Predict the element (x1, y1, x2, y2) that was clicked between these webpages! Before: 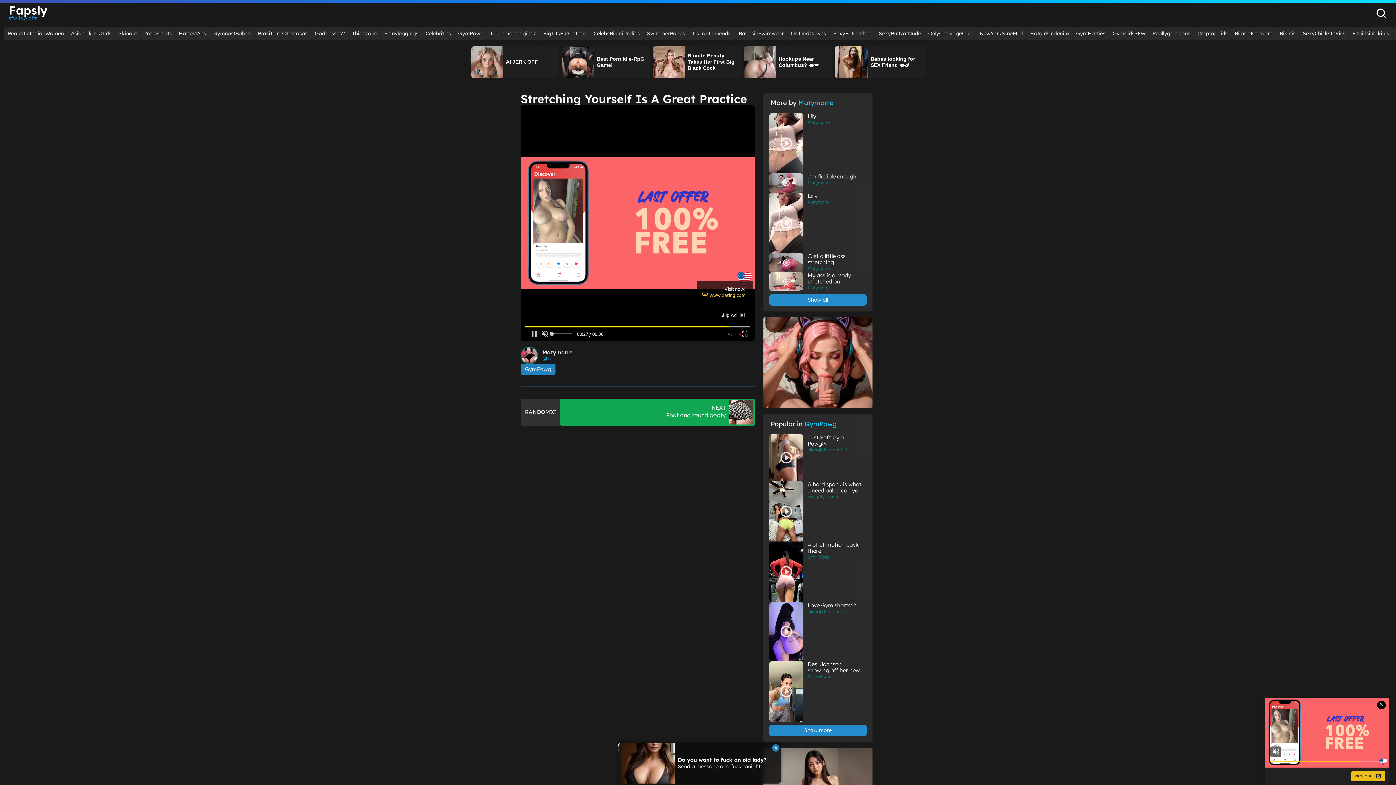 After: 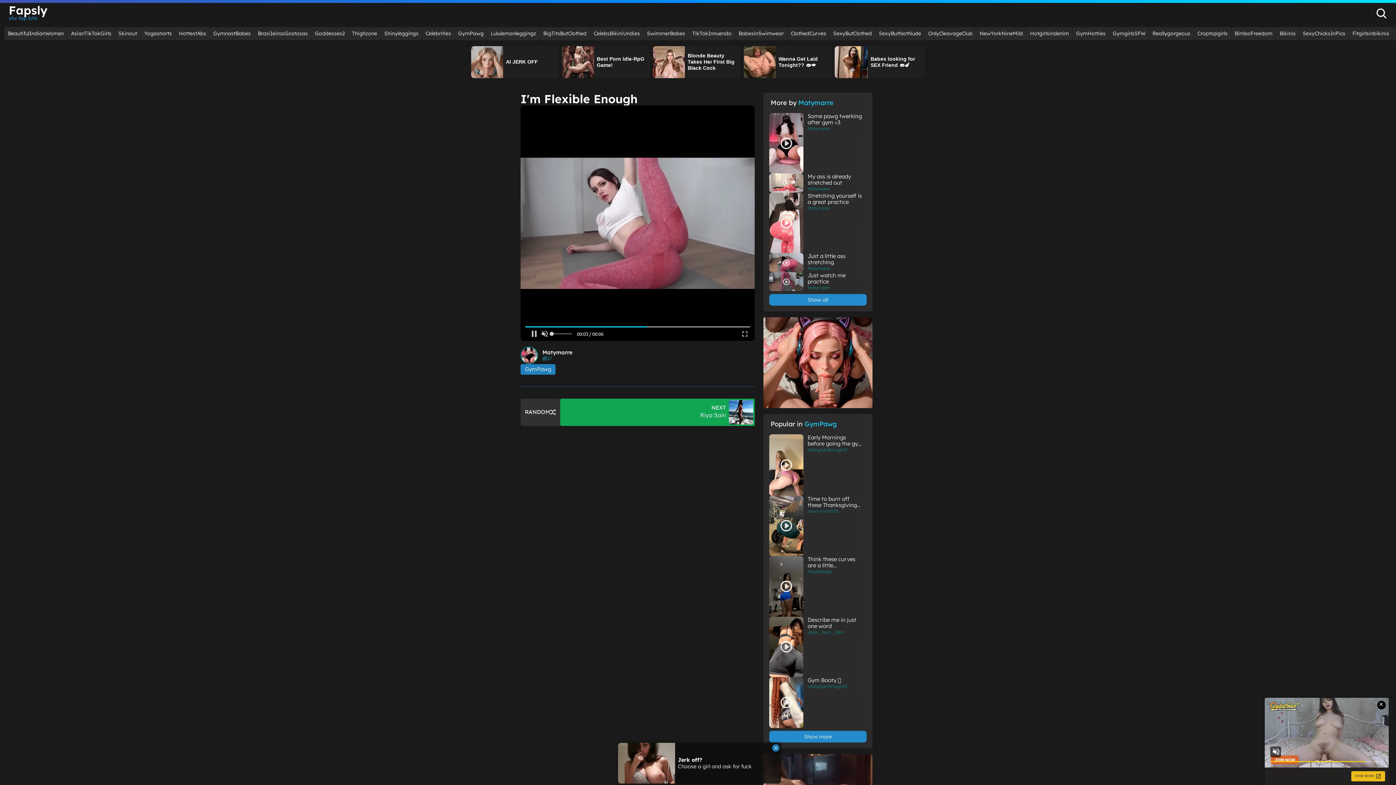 Action: bbox: (769, 173, 866, 192) label: I'm flexible enough
Matymarre